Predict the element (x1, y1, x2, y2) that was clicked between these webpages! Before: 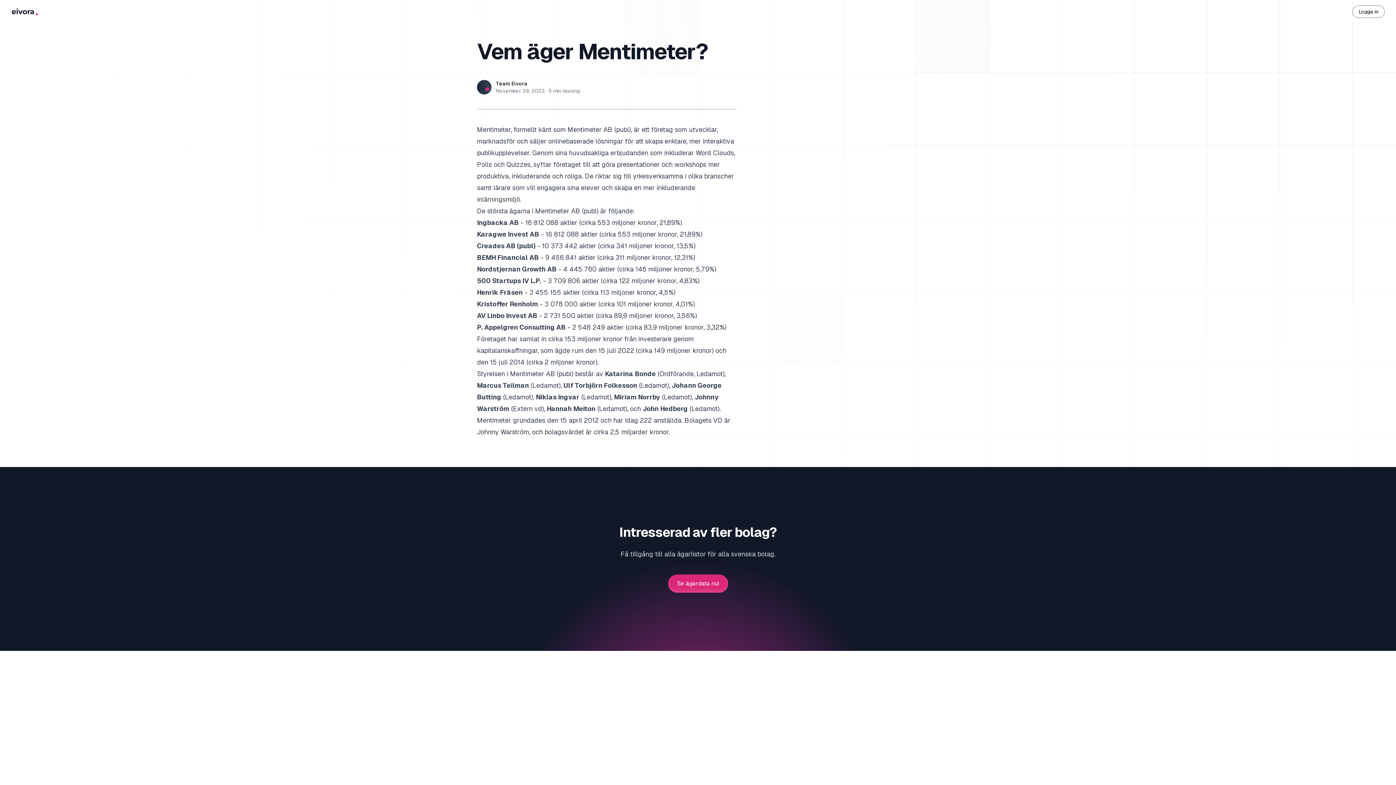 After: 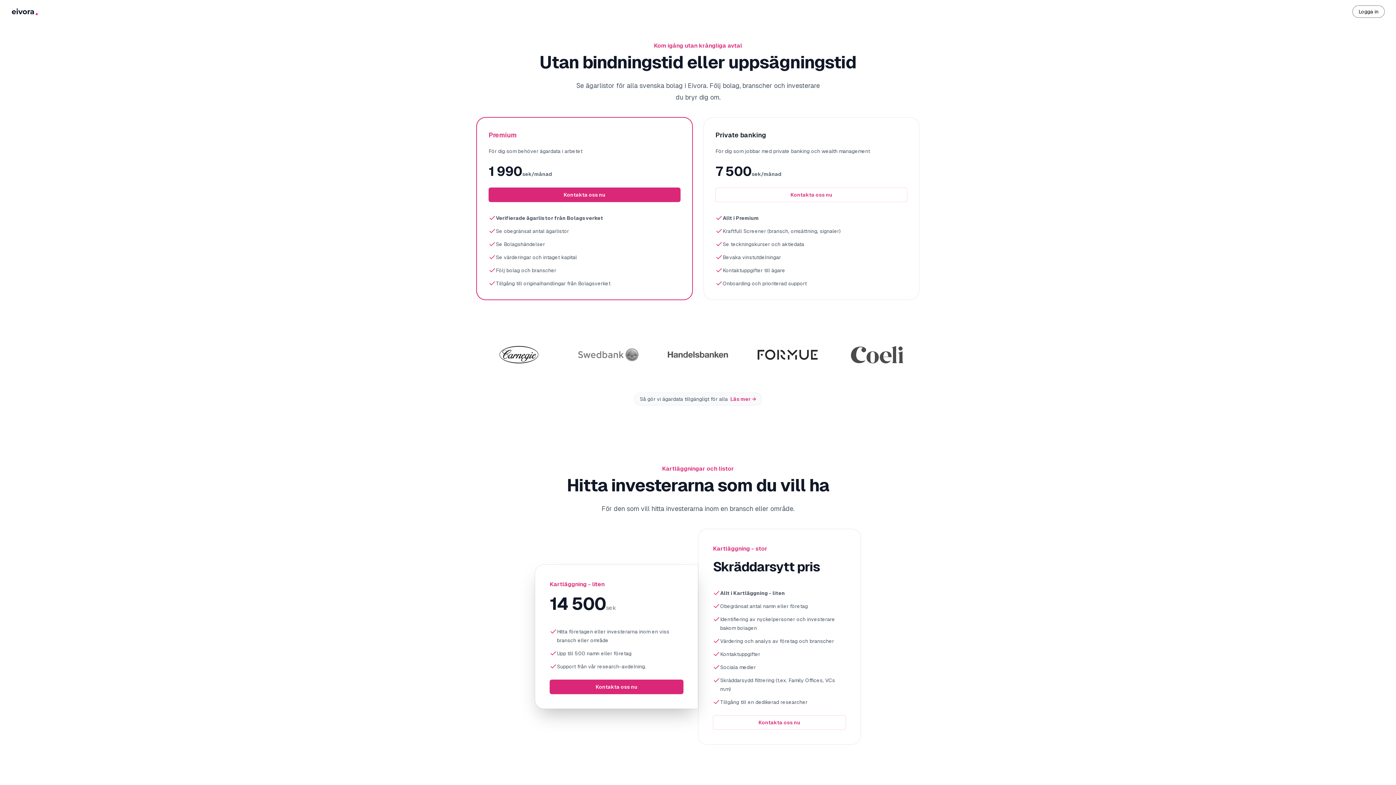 Action: bbox: (668, 574, 728, 593) label: Se ägardata nu!